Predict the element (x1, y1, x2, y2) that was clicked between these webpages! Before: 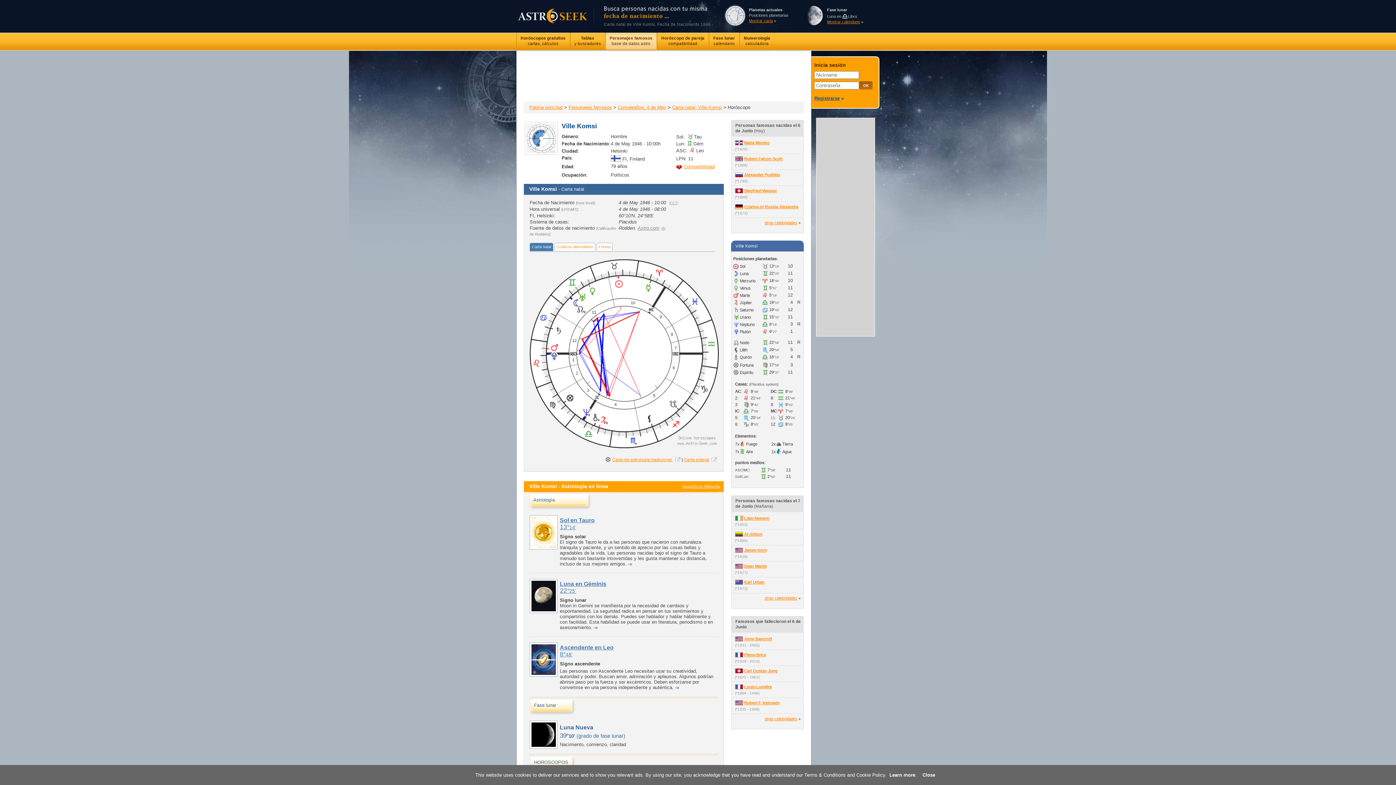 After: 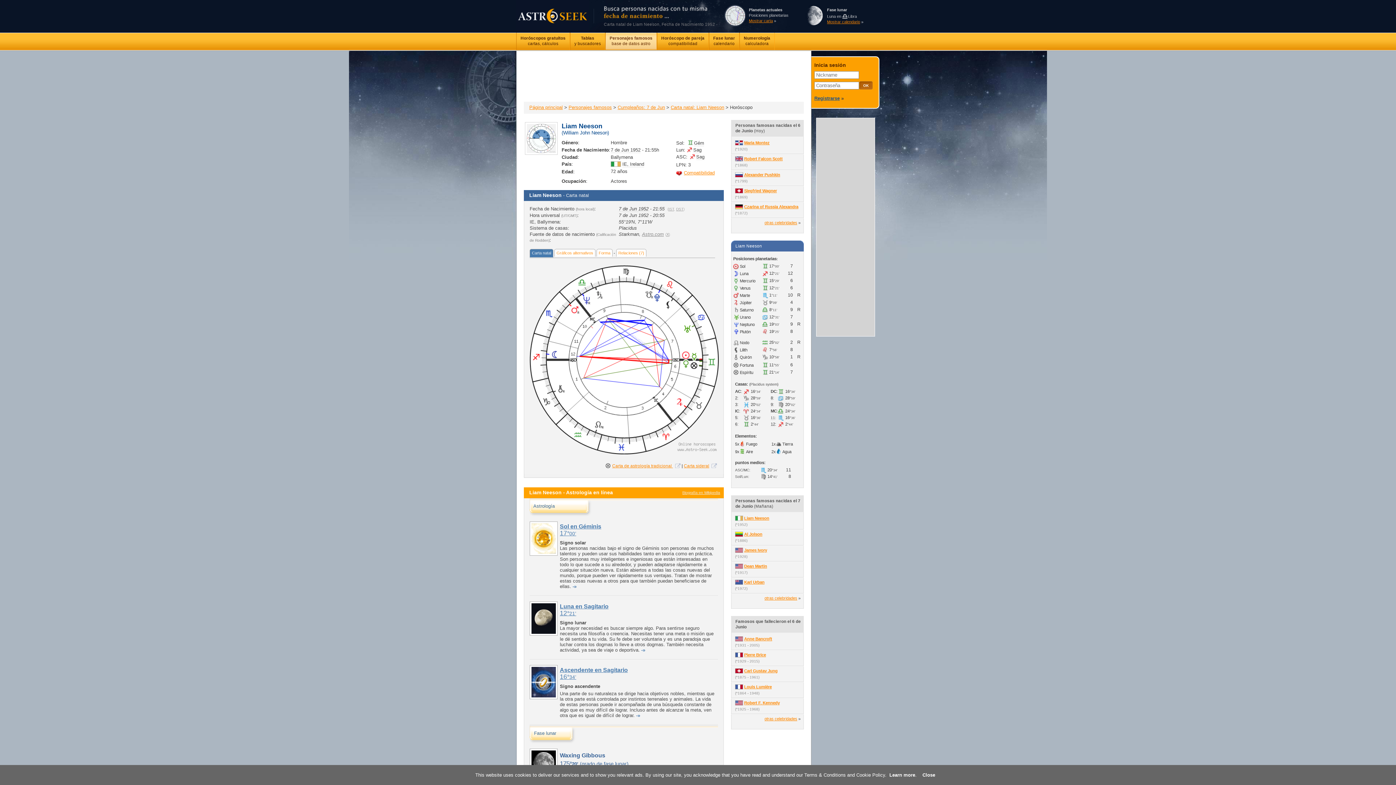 Action: bbox: (744, 516, 769, 520) label: Liam Neeson